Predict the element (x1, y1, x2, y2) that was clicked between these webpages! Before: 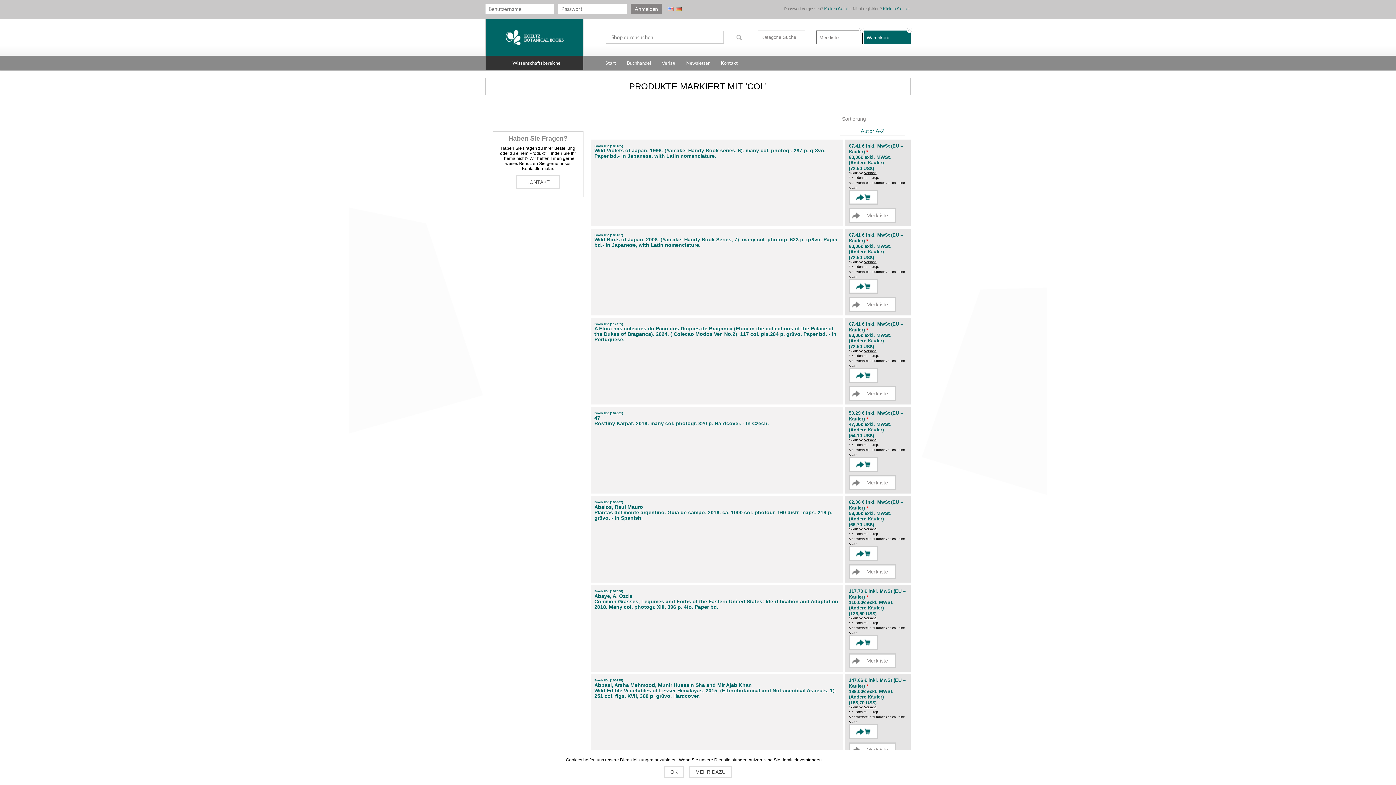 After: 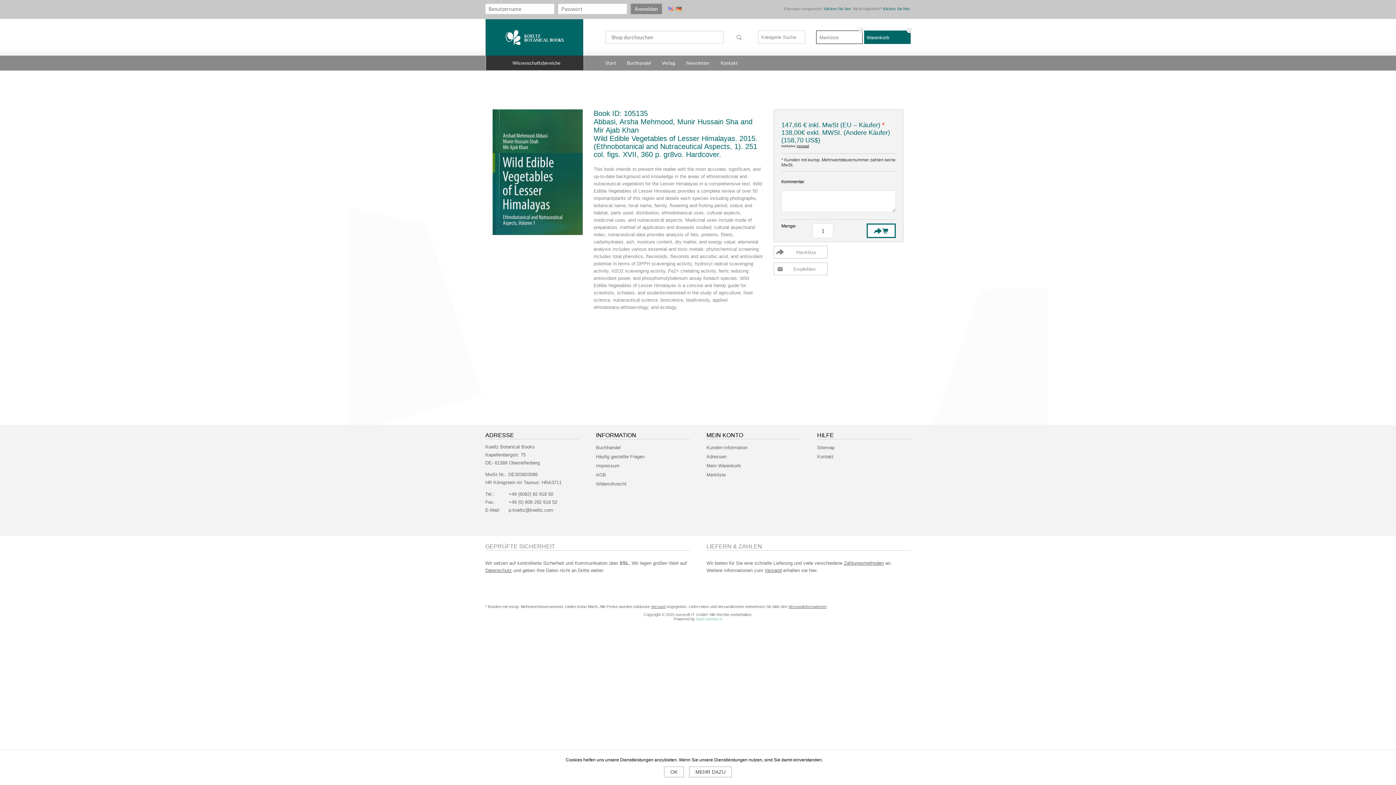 Action: bbox: (594, 688, 840, 699) label: Wild Edible Vegetables of Lesser Himalayas. 2015. (Ethnobotanical and Nutraceutical Aspects, 1). 251 col. figs. XVII, 360 p. gr8vo. Hardcover.